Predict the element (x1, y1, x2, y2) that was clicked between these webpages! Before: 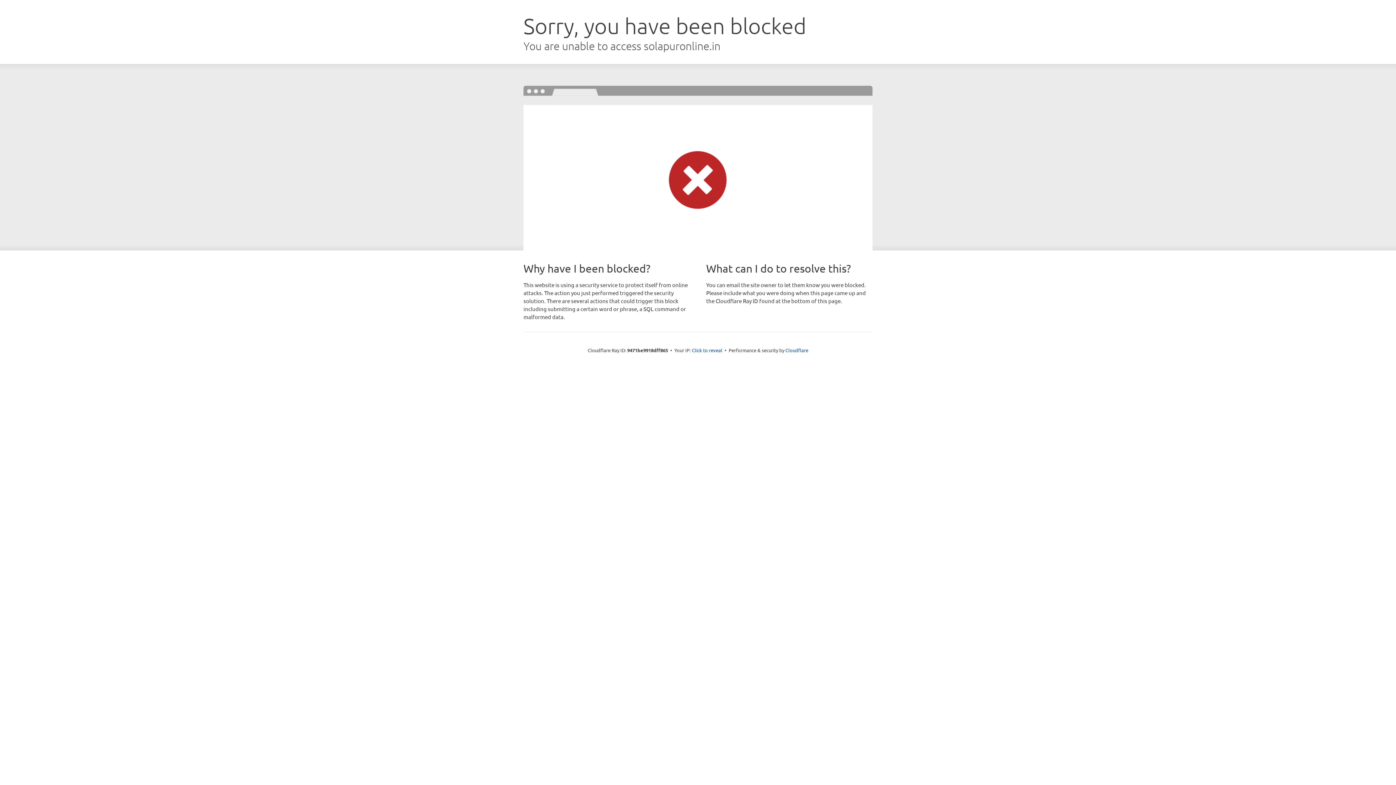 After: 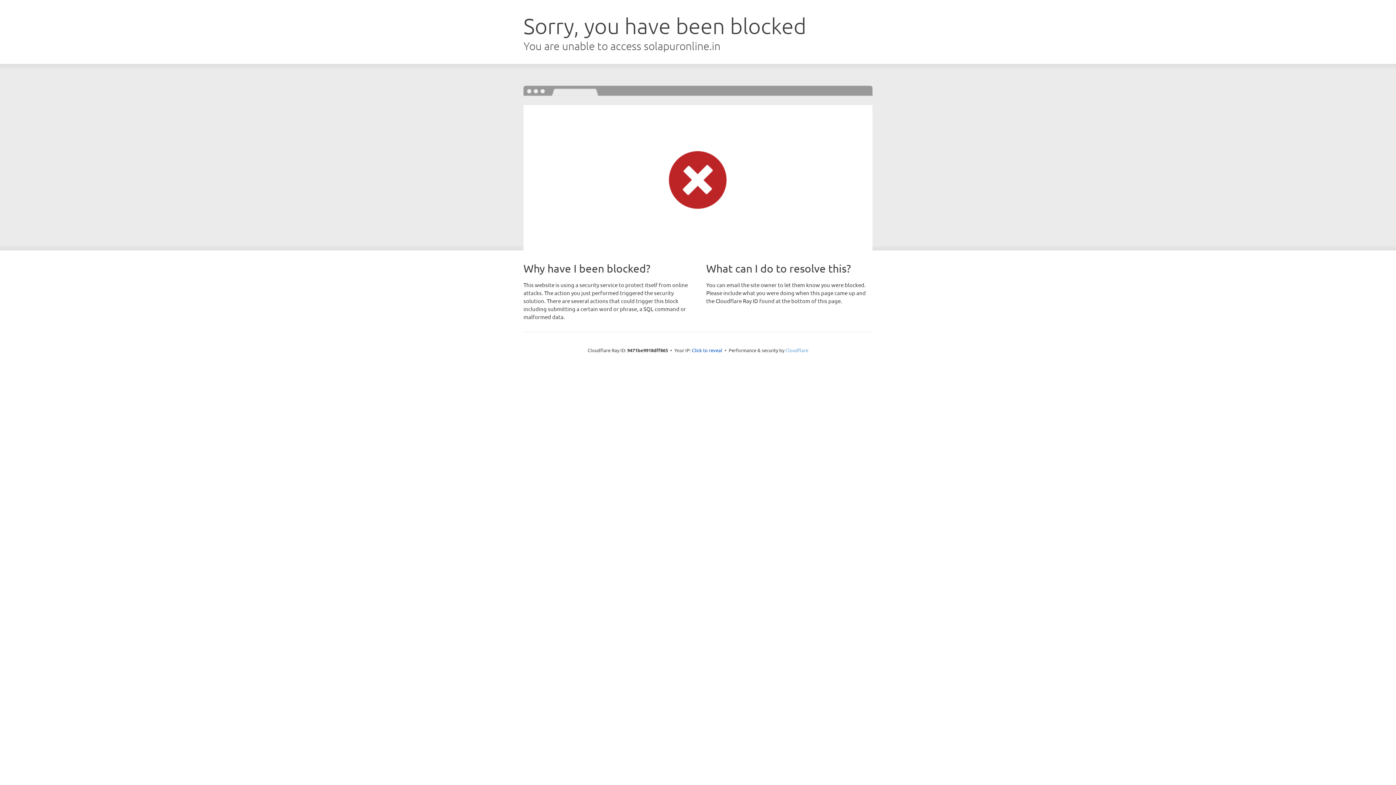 Action: bbox: (785, 347, 808, 353) label: Cloudflare